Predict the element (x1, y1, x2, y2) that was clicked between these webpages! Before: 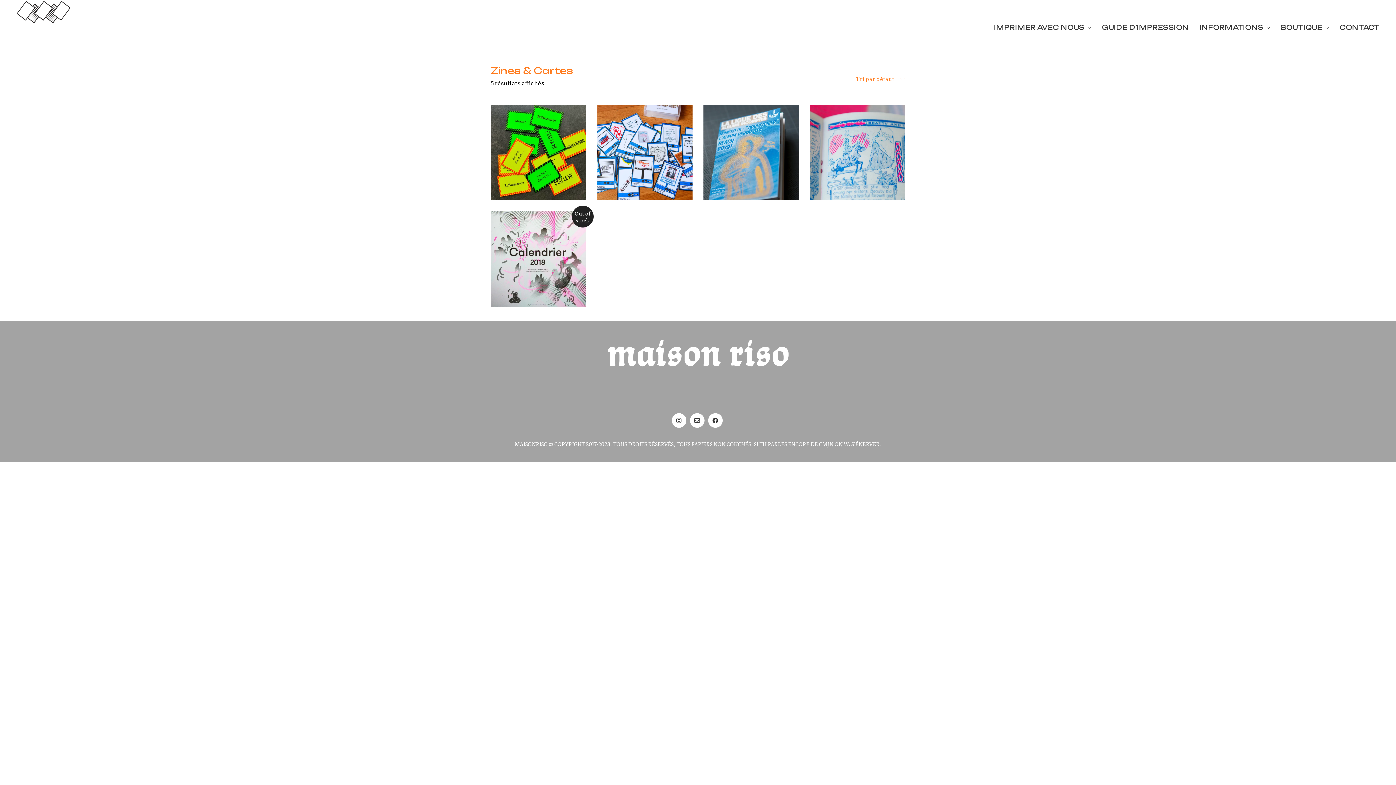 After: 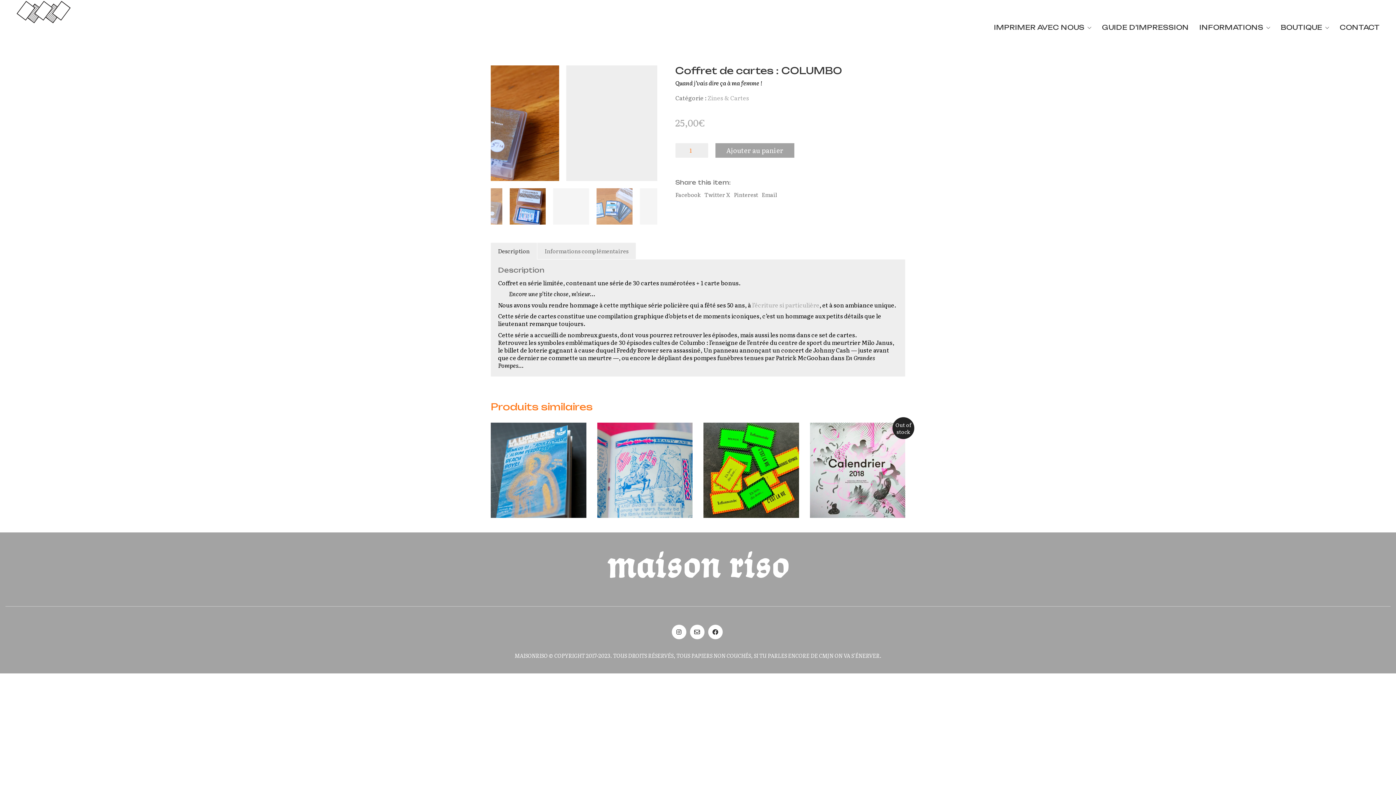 Action: bbox: (597, 104, 692, 200)